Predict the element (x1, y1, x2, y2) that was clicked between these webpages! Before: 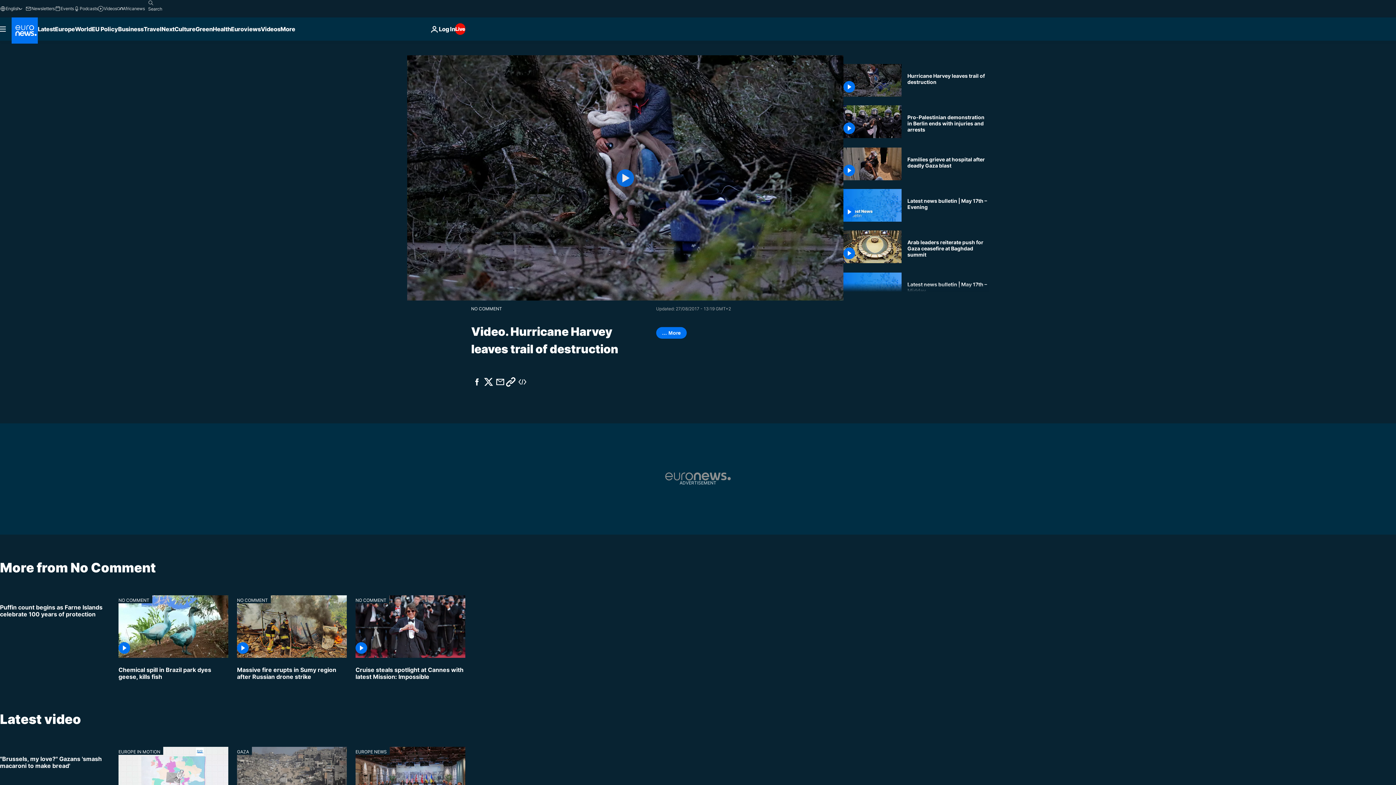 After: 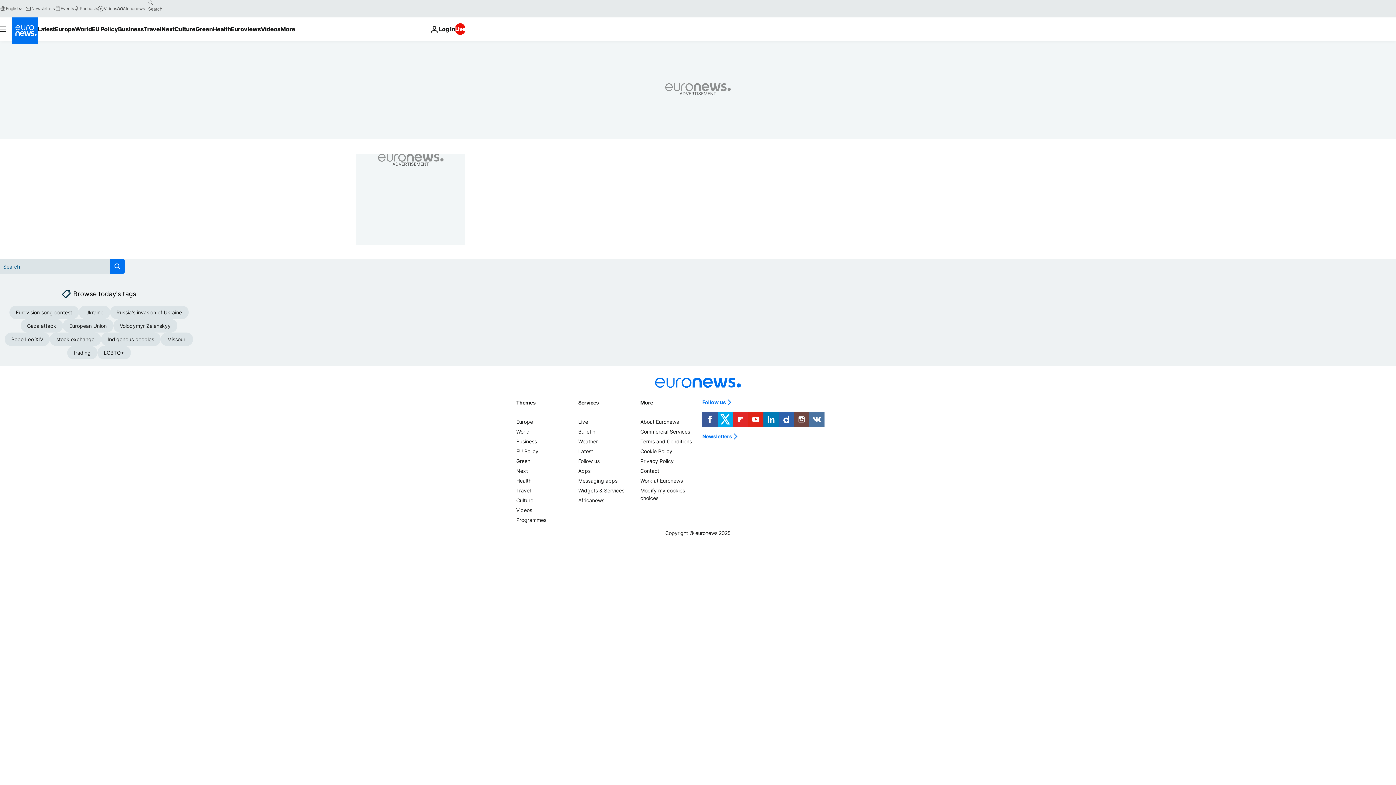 Action: label: search button bbox: (144, -2, 156, 8)